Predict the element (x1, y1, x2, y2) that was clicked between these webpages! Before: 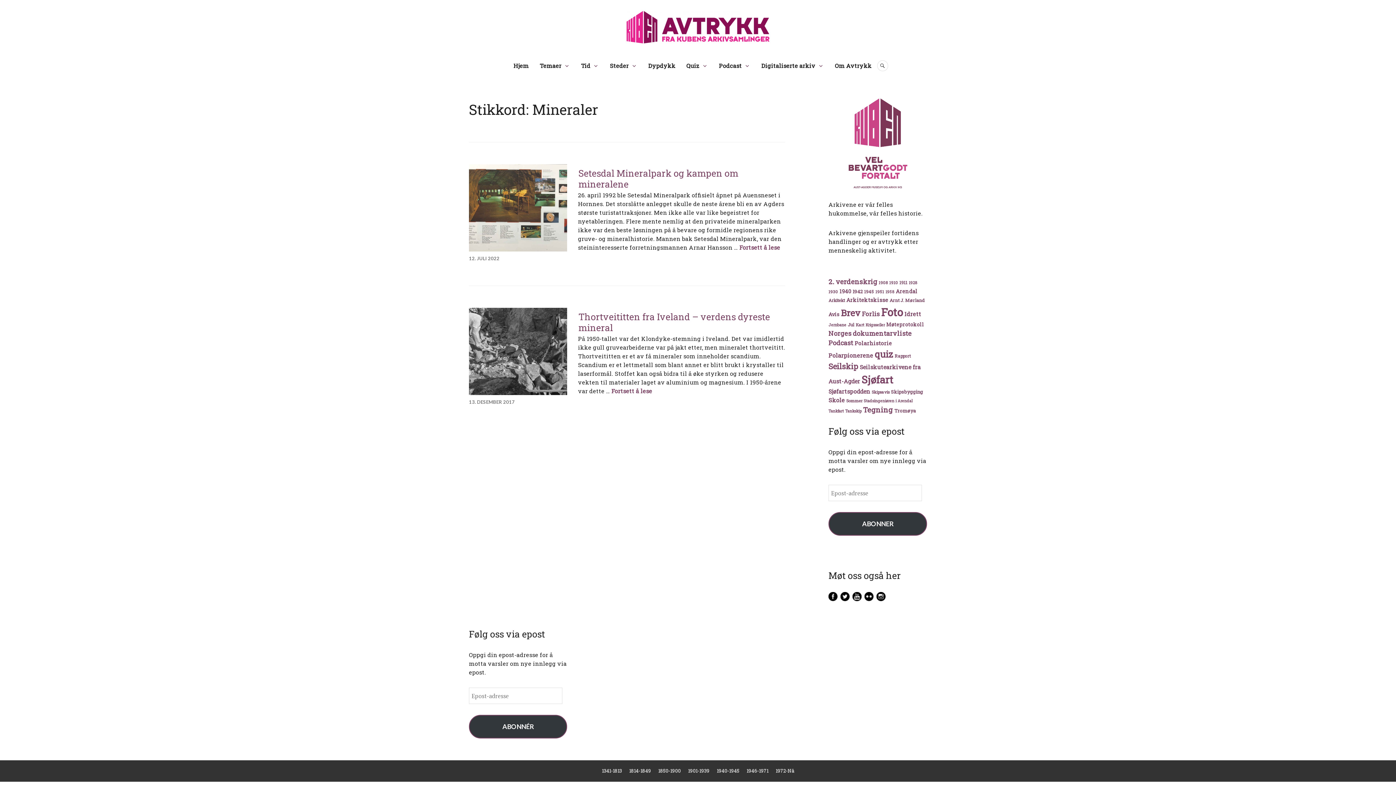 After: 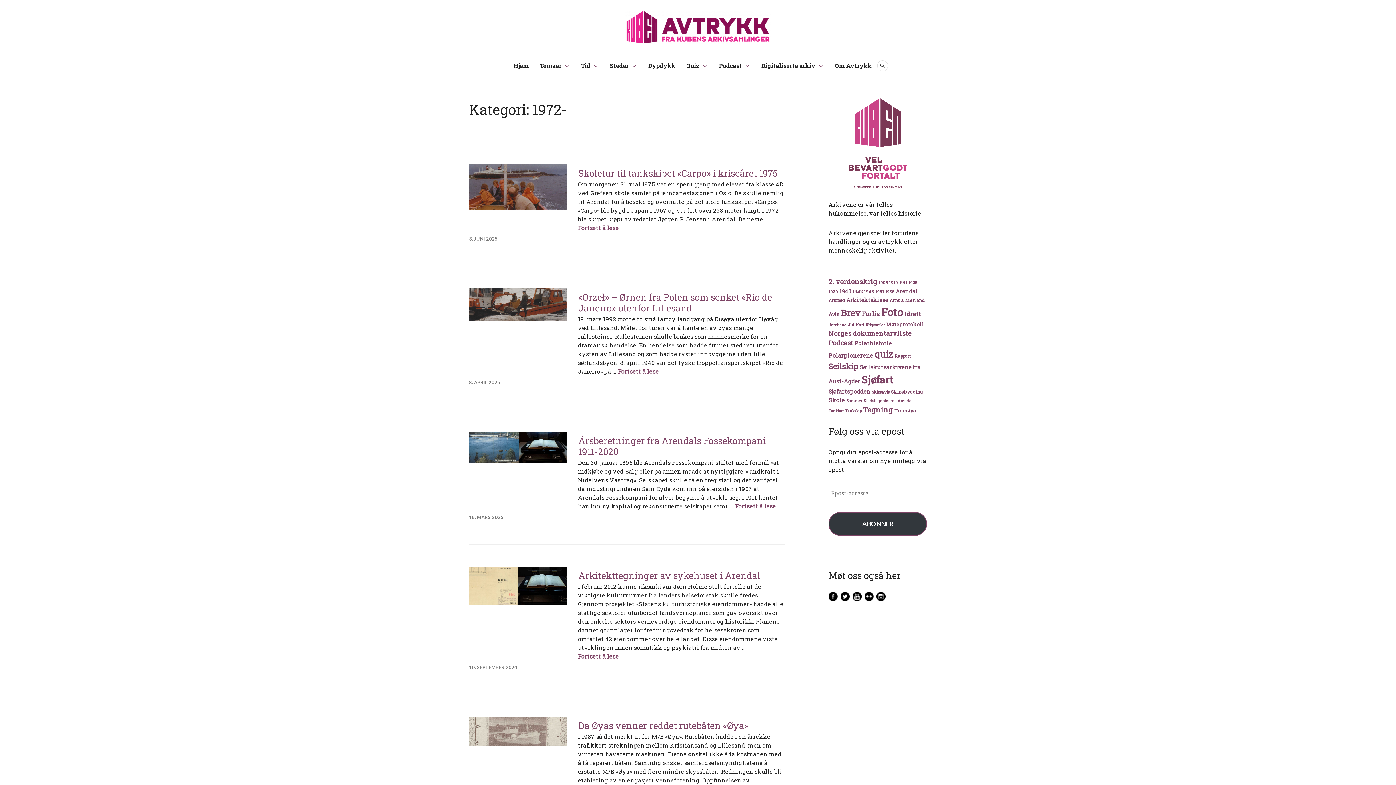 Action: label: 1972-Nå bbox: (775, 767, 794, 775)